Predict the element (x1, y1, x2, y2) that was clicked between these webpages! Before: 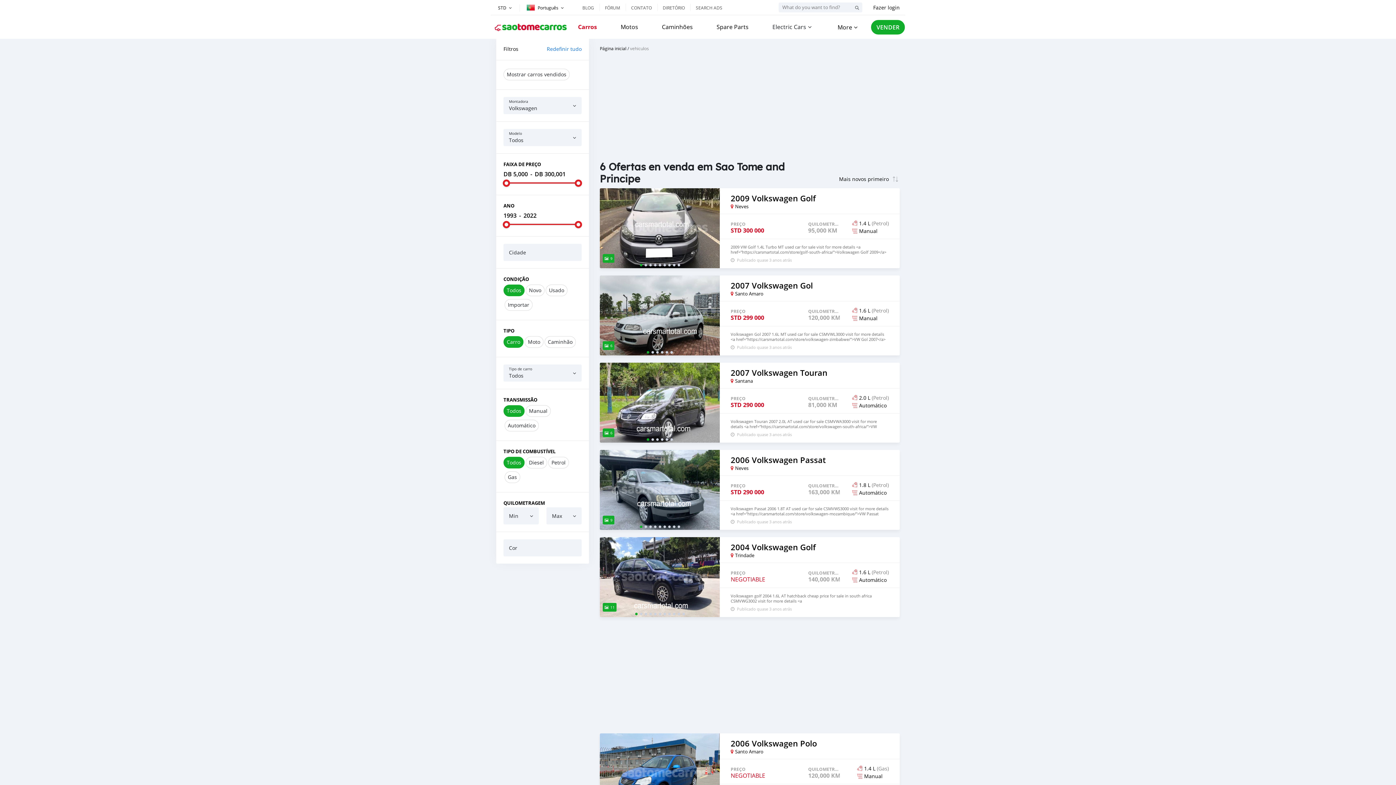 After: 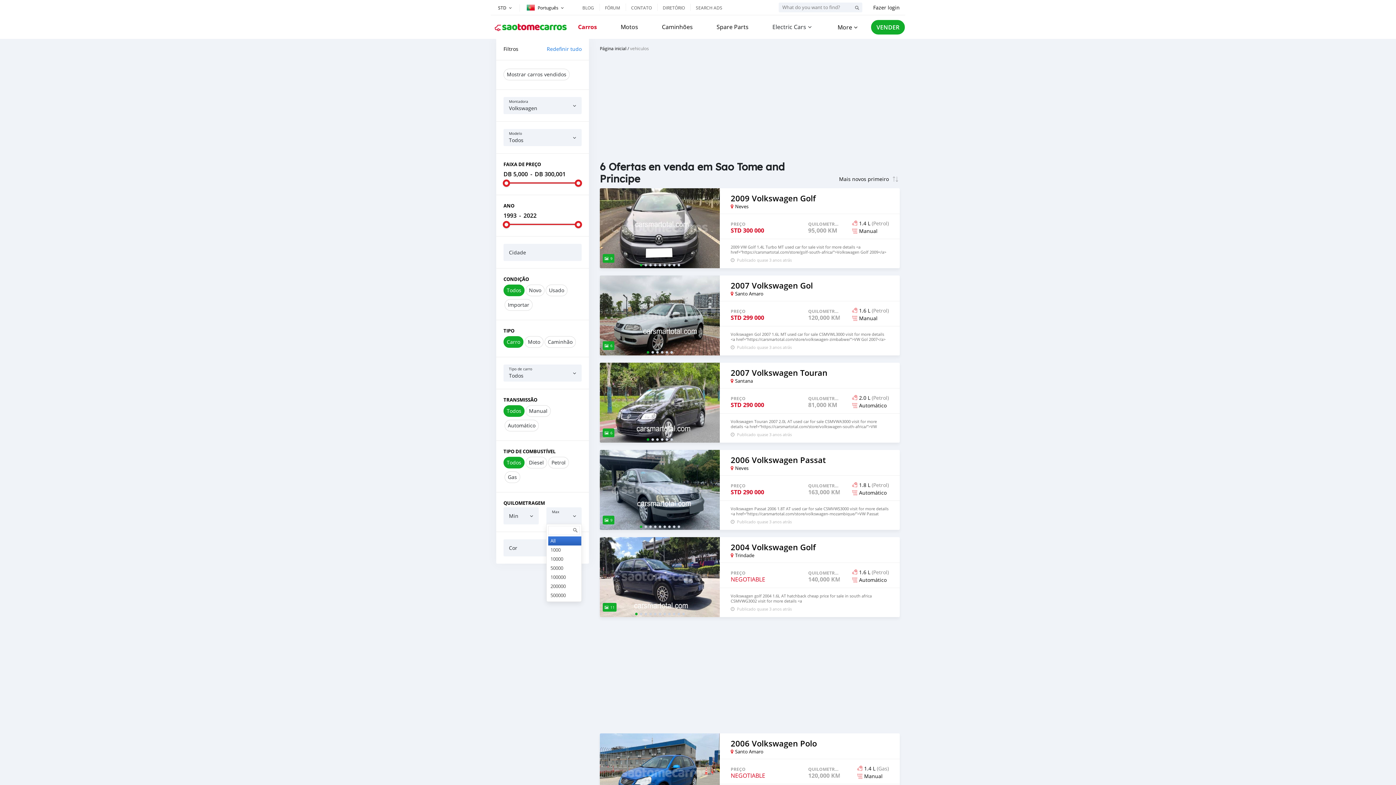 Action: bbox: (546, 507, 581, 524)